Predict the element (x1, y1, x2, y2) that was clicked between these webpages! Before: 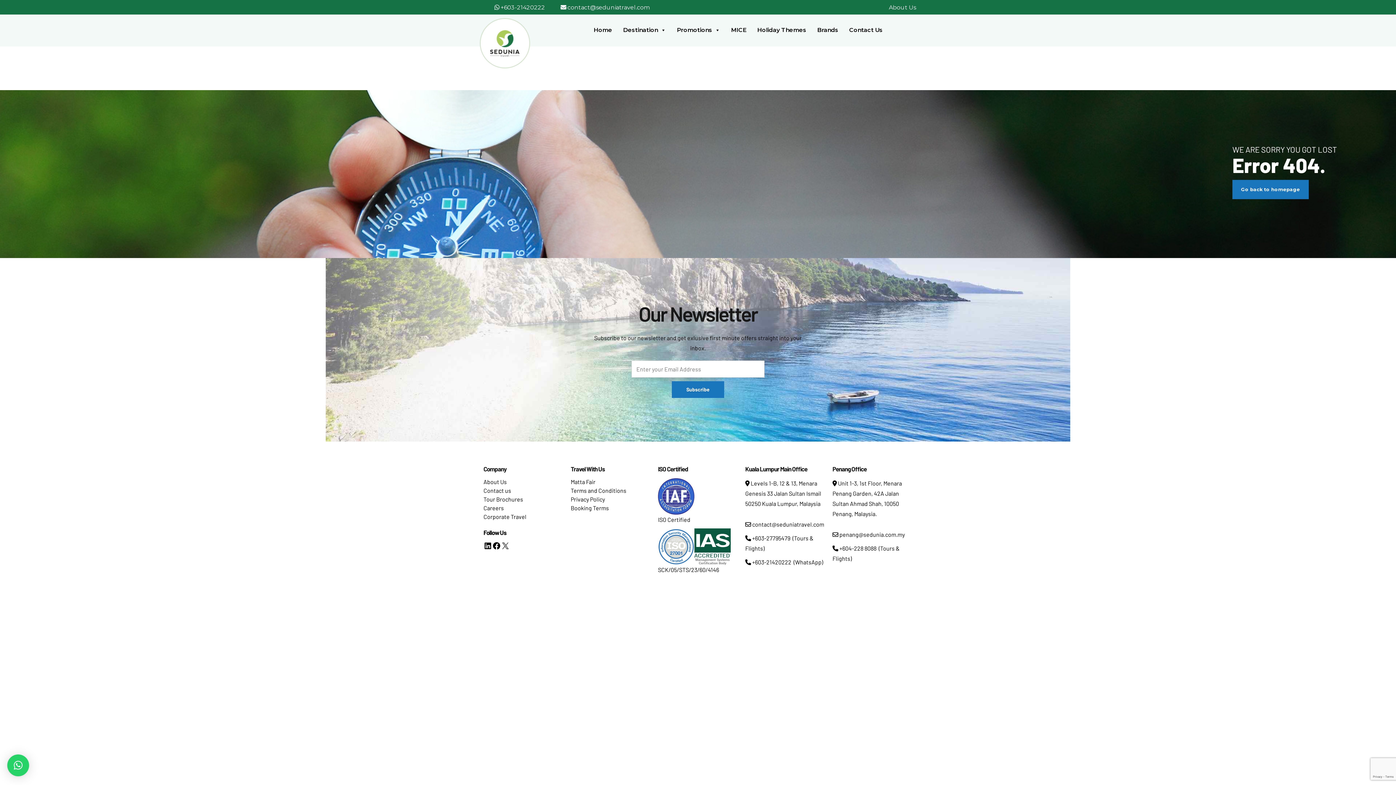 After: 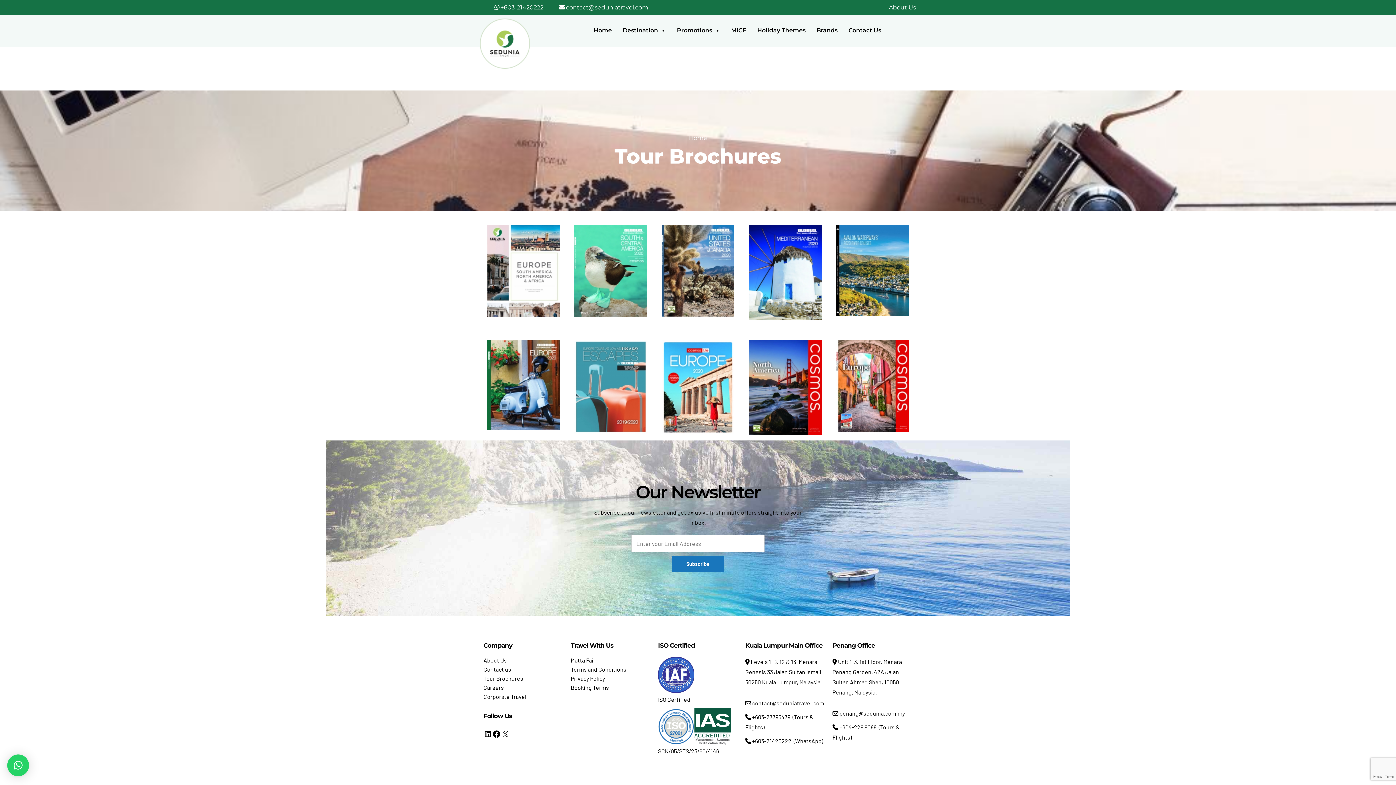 Action: bbox: (483, 496, 523, 503) label: Tour Brochures